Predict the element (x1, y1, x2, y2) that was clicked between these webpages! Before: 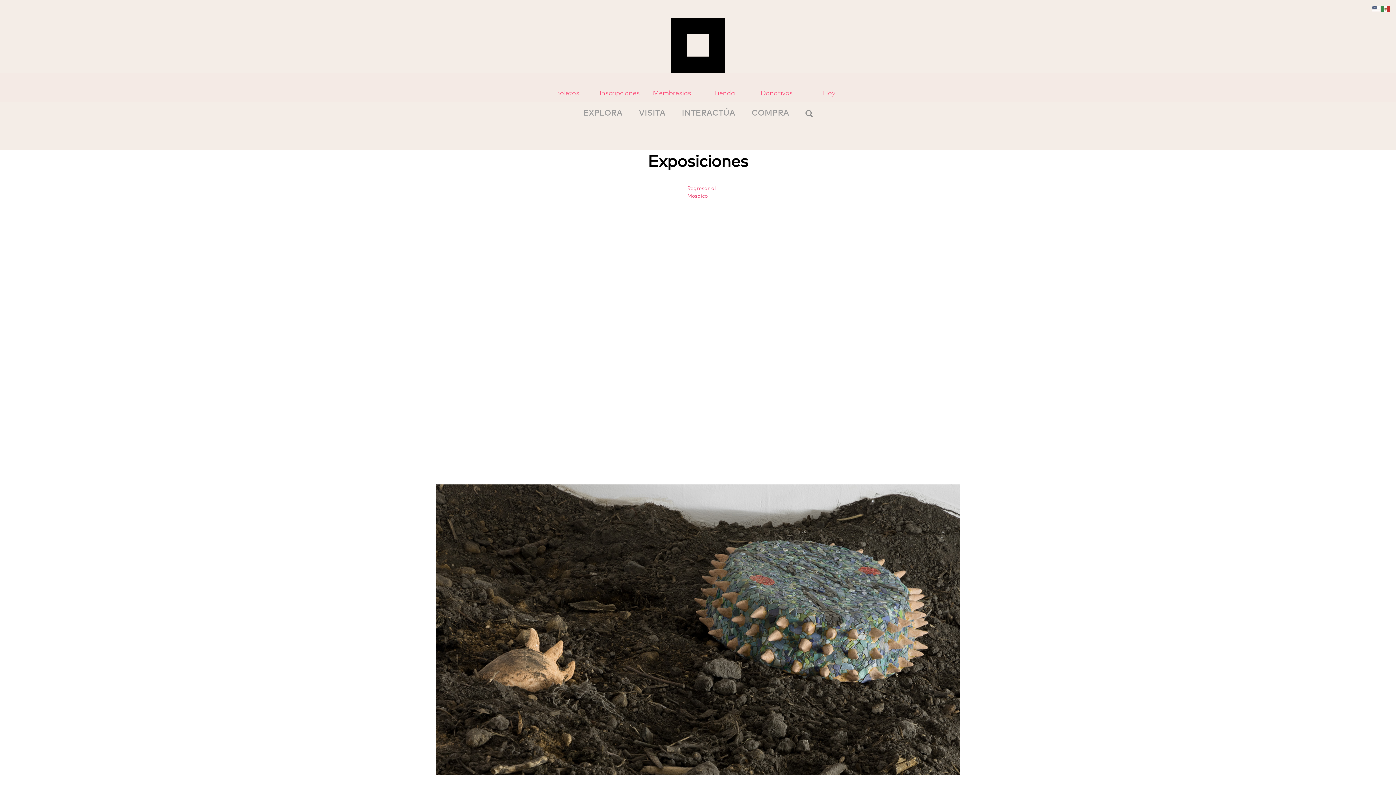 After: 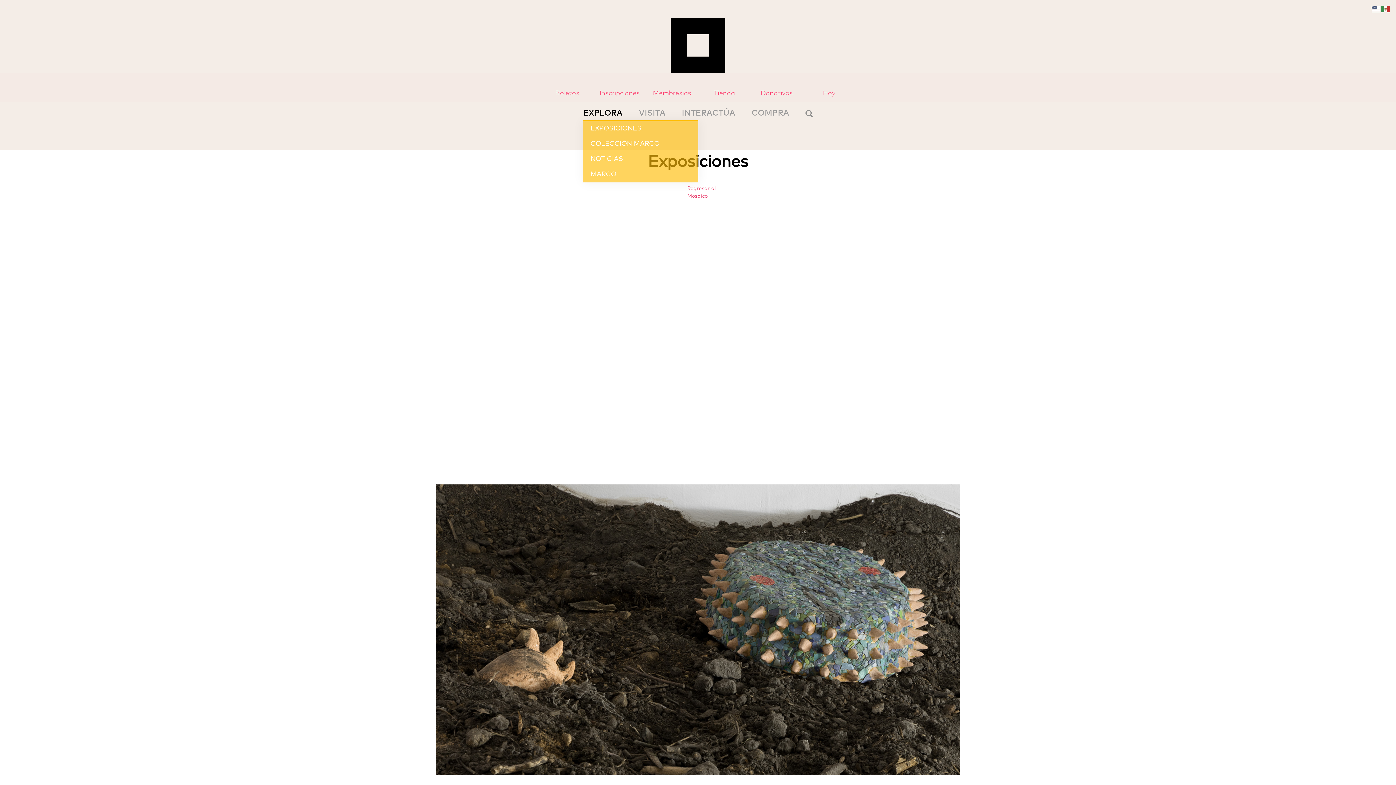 Action: label: EXPLORA bbox: (583, 105, 622, 120)